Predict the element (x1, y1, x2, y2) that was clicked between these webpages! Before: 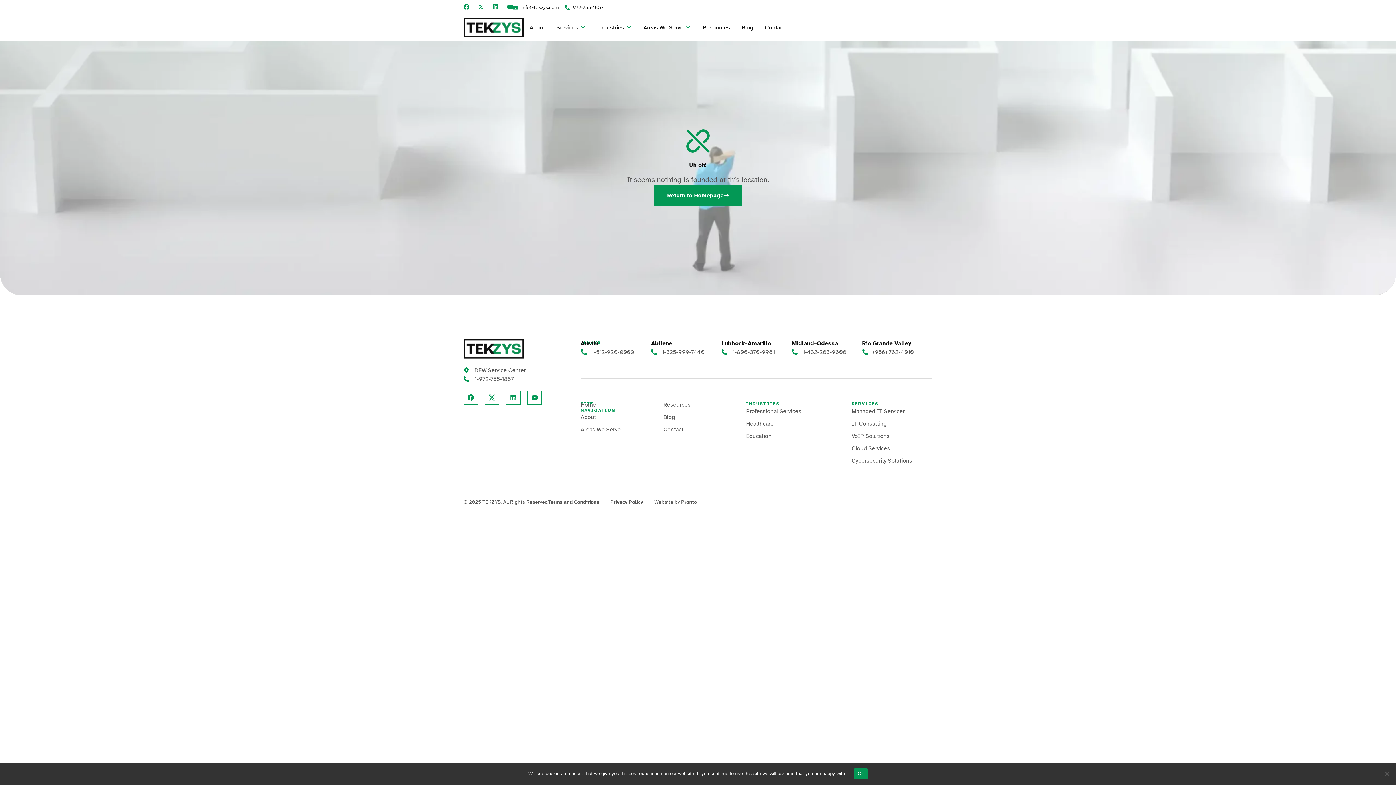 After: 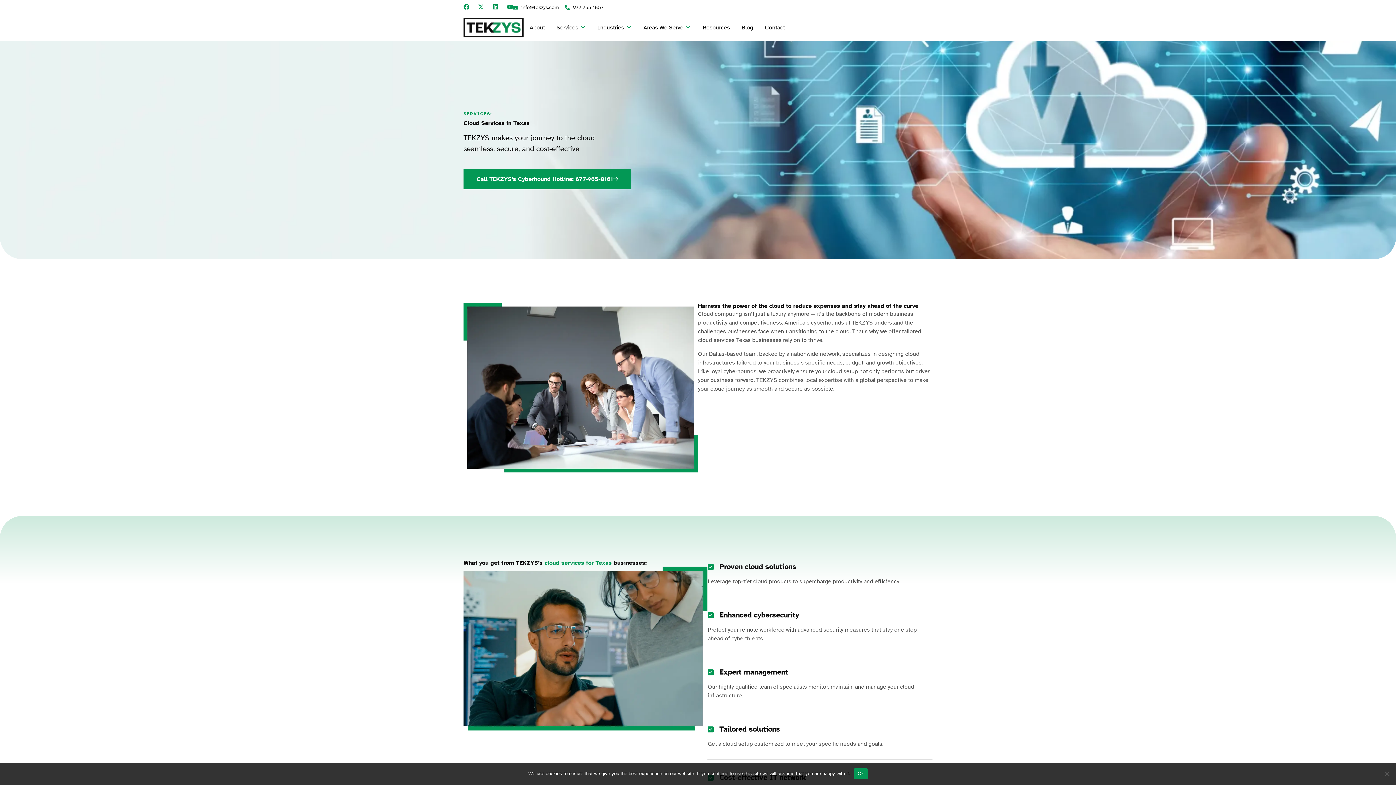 Action: label: Cloud Services bbox: (851, 444, 890, 452)